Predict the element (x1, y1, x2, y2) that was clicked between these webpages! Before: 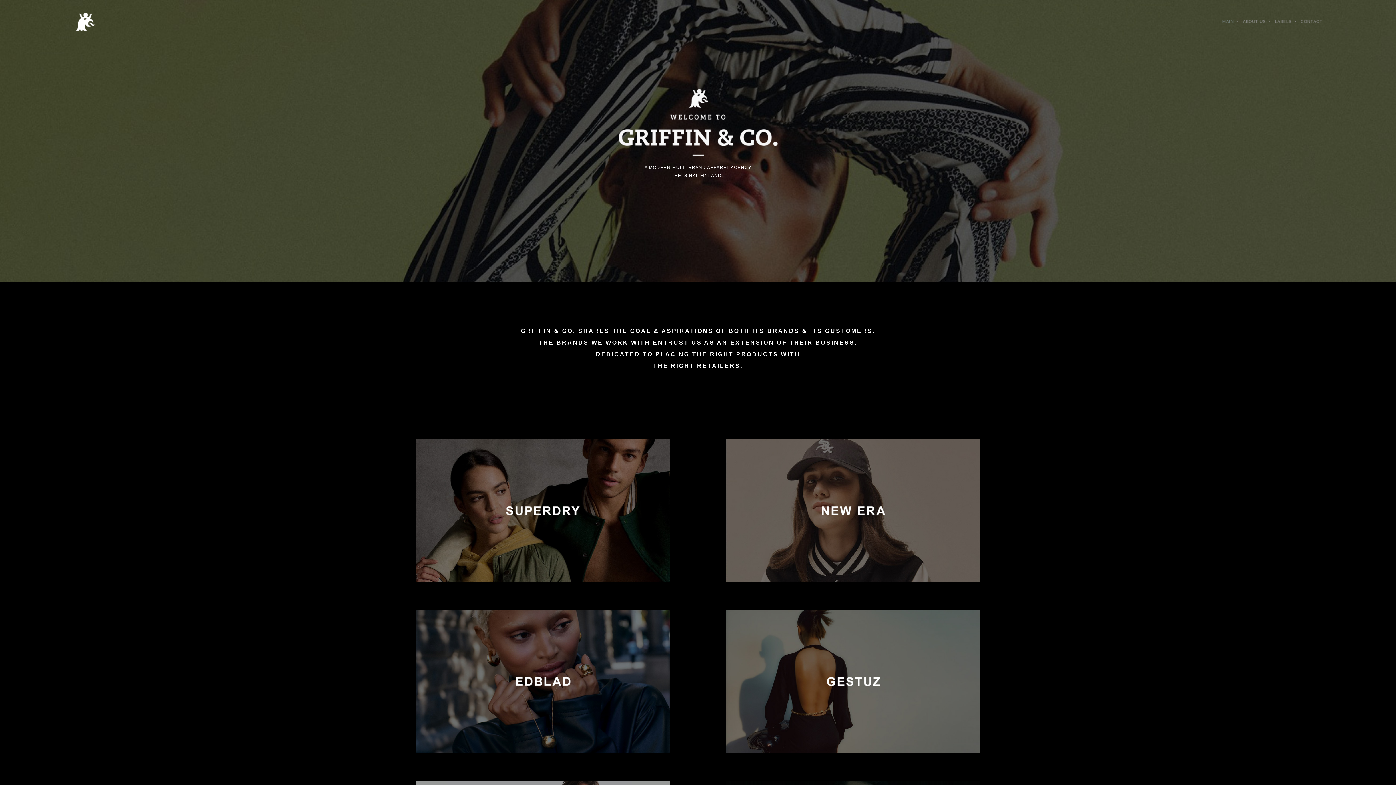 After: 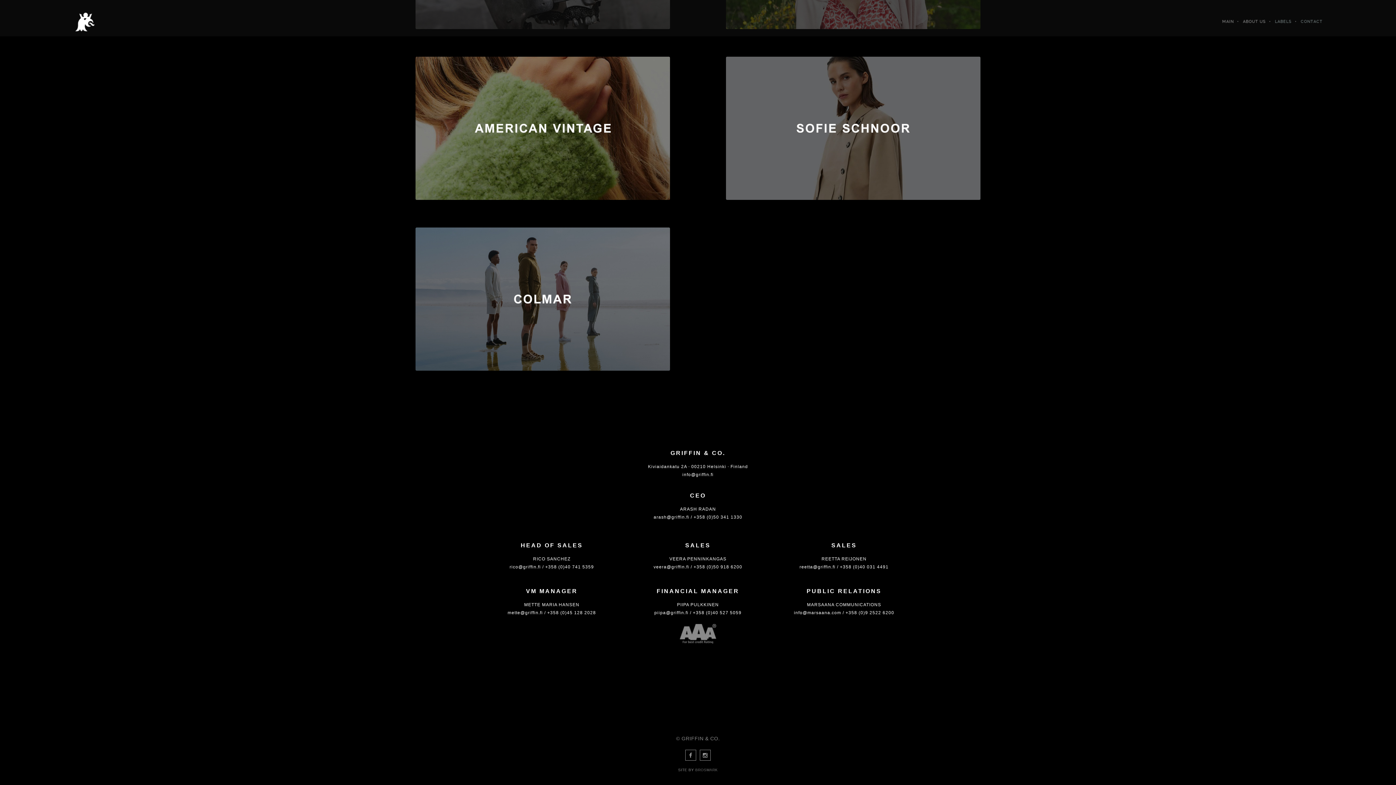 Action: bbox: (1292, 7, 1322, 36) label: CONTACT